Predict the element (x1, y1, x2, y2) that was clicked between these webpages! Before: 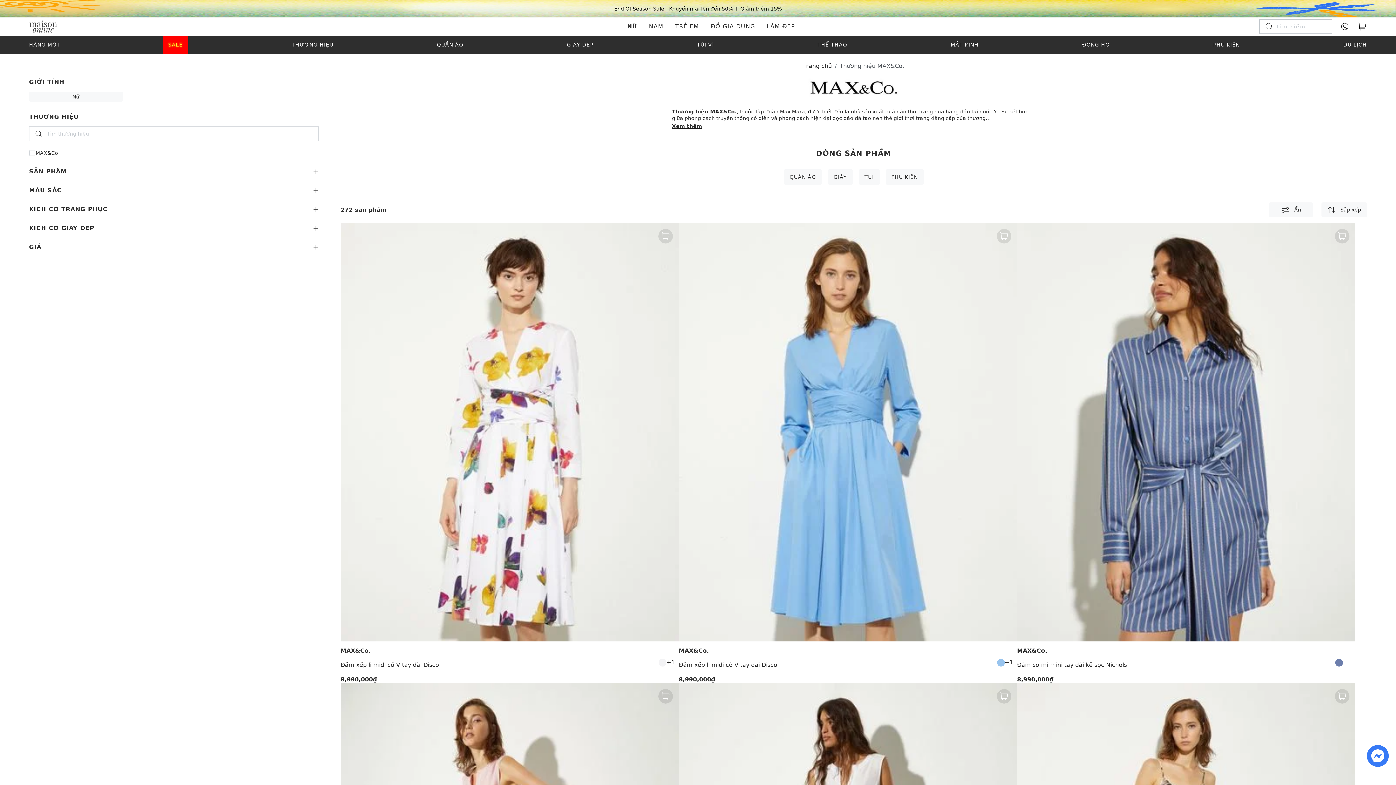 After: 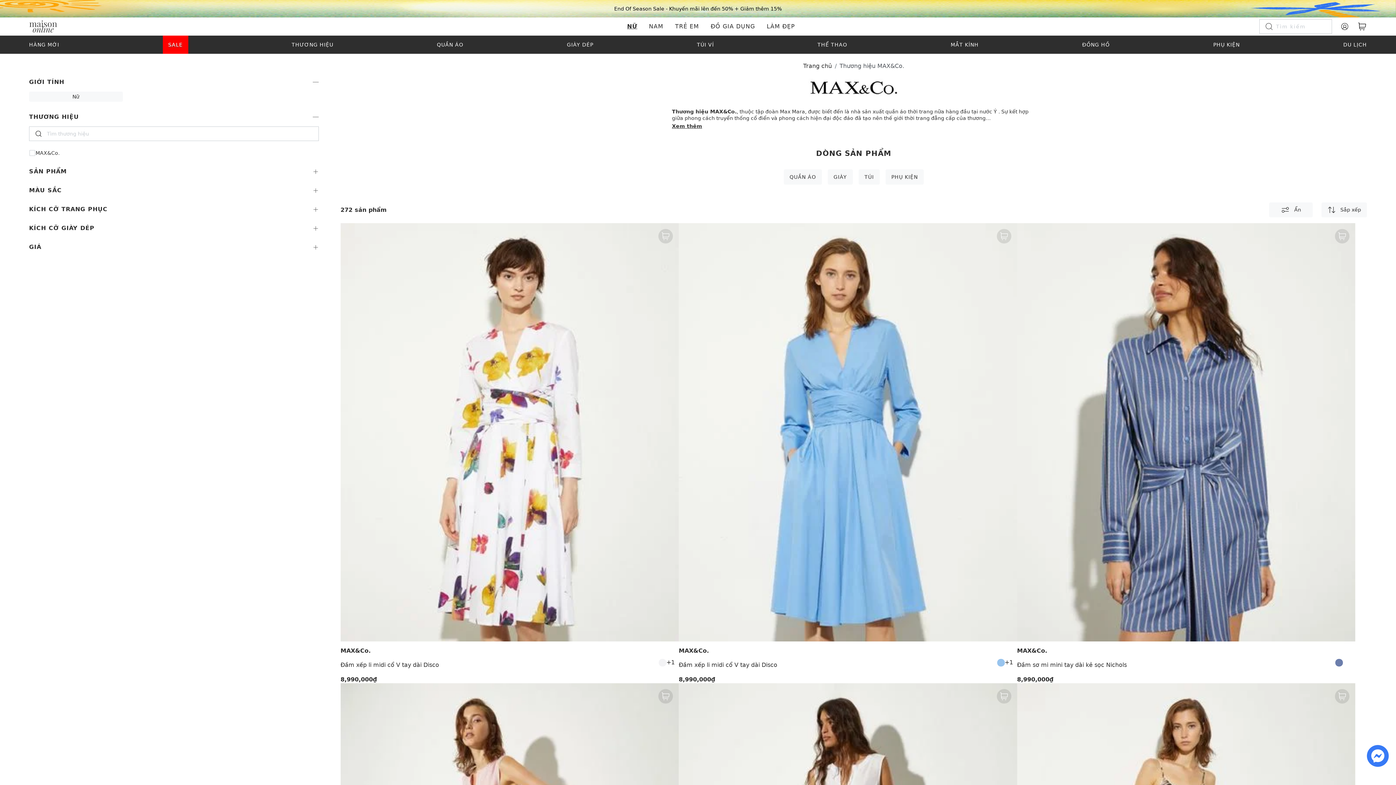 Action: bbox: (1367, 753, 1389, 758) label: fb messenger